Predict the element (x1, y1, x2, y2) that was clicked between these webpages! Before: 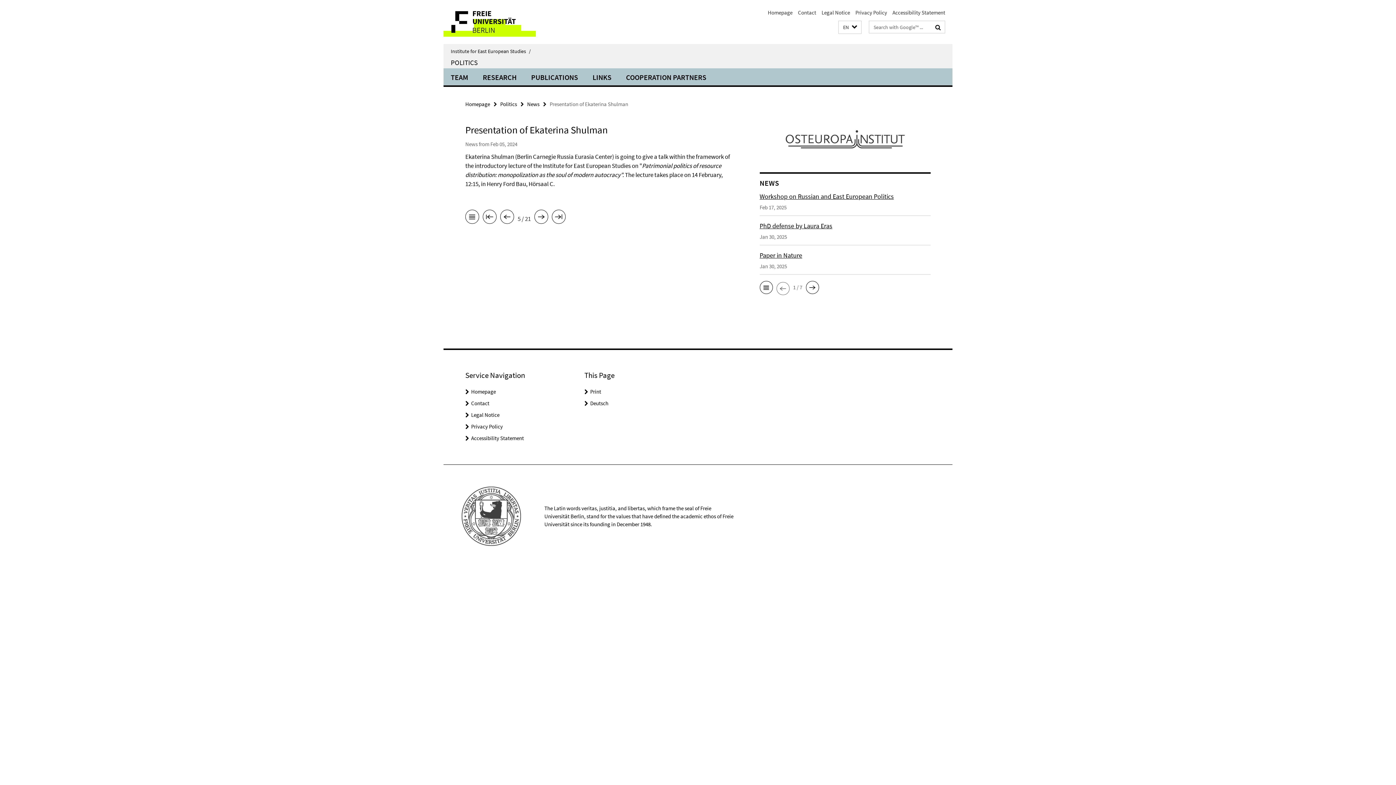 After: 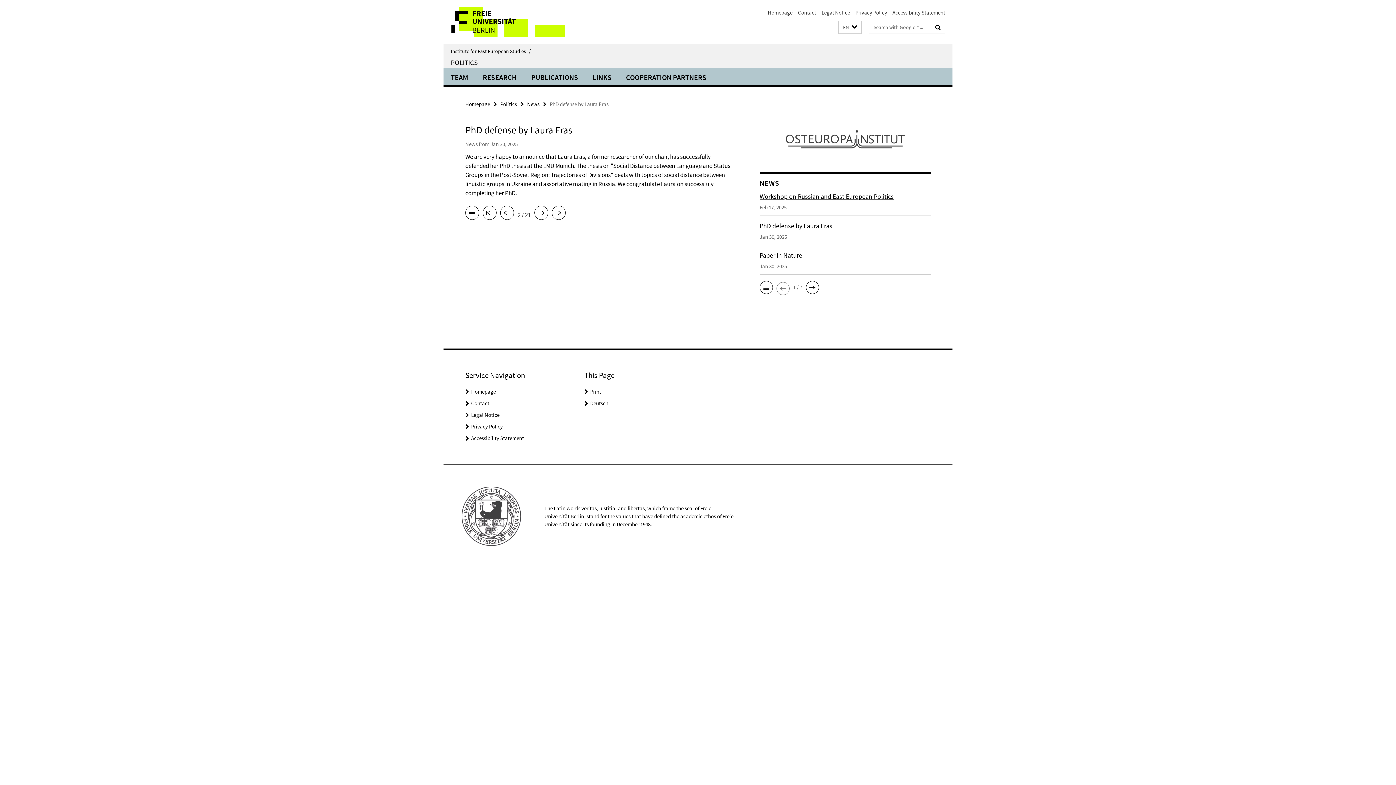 Action: bbox: (759, 221, 930, 245) label: PhD defense by Laura Eras

Jan 30, 2025